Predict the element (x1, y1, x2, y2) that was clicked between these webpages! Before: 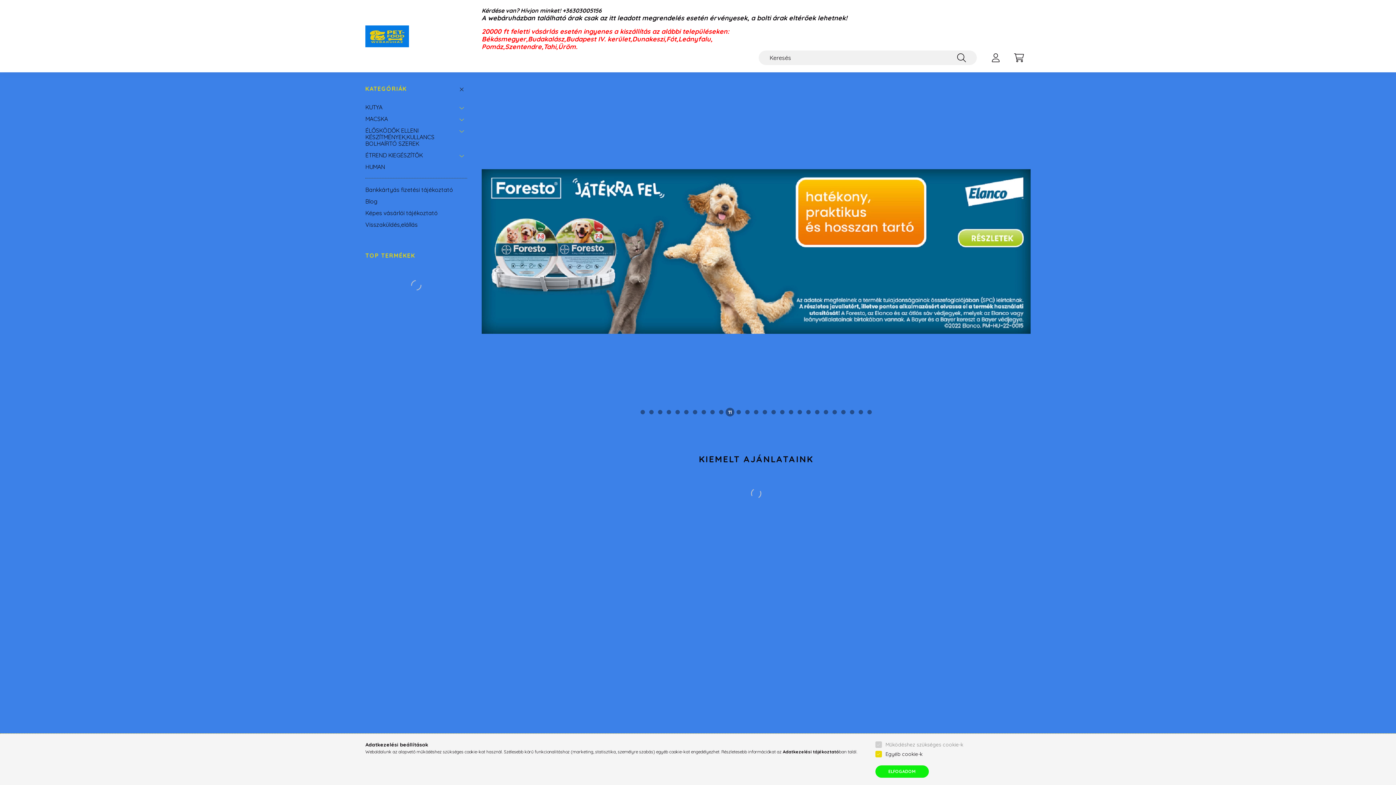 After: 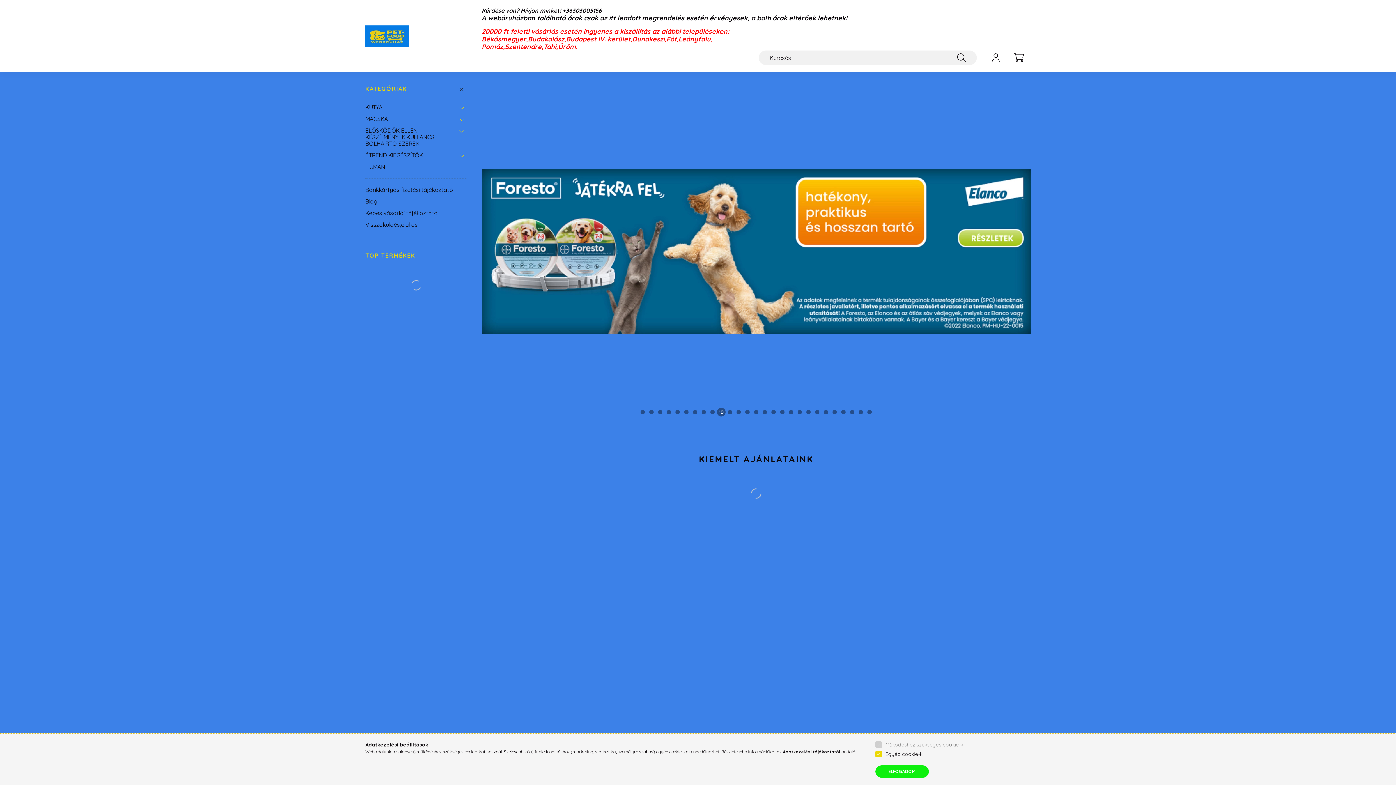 Action: label: View slide 10 bbox: (717, 407, 725, 416)